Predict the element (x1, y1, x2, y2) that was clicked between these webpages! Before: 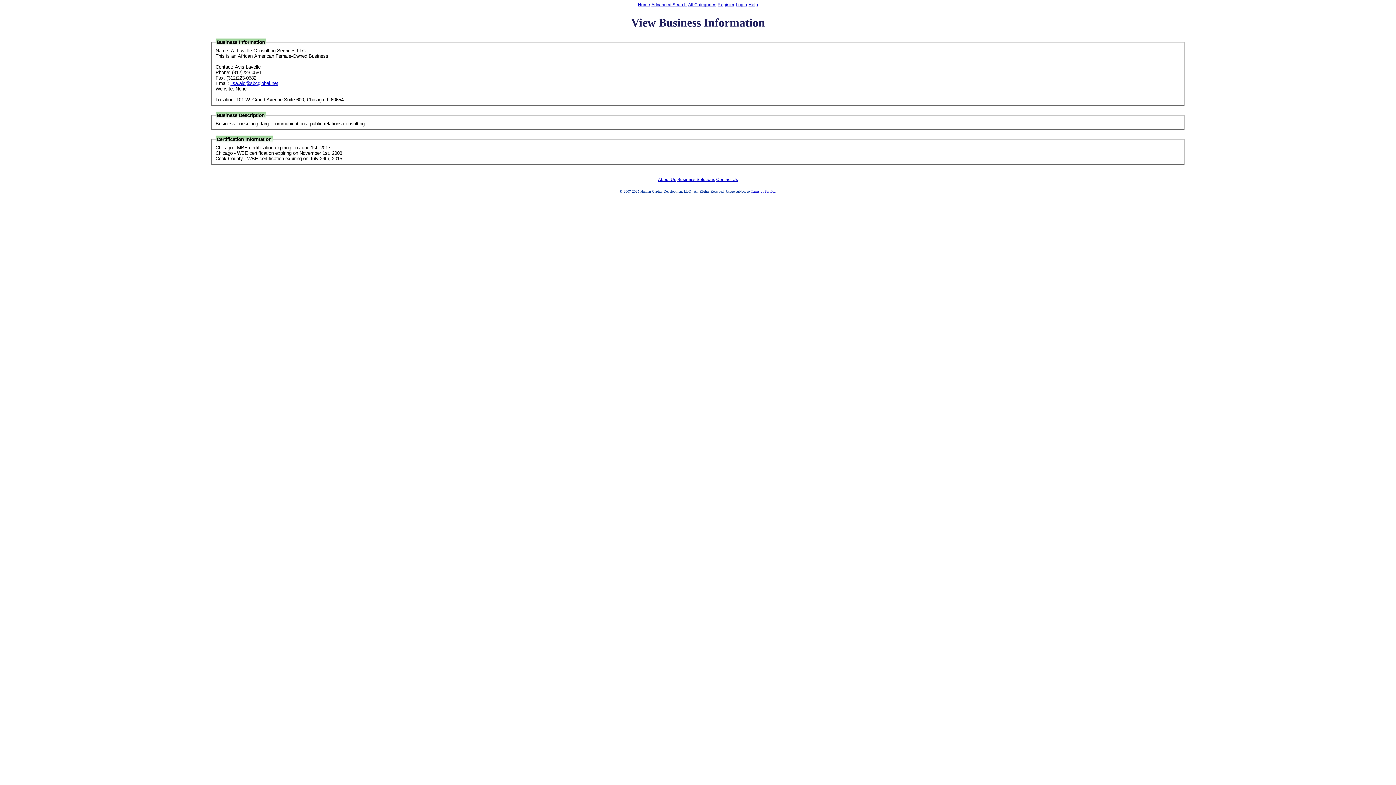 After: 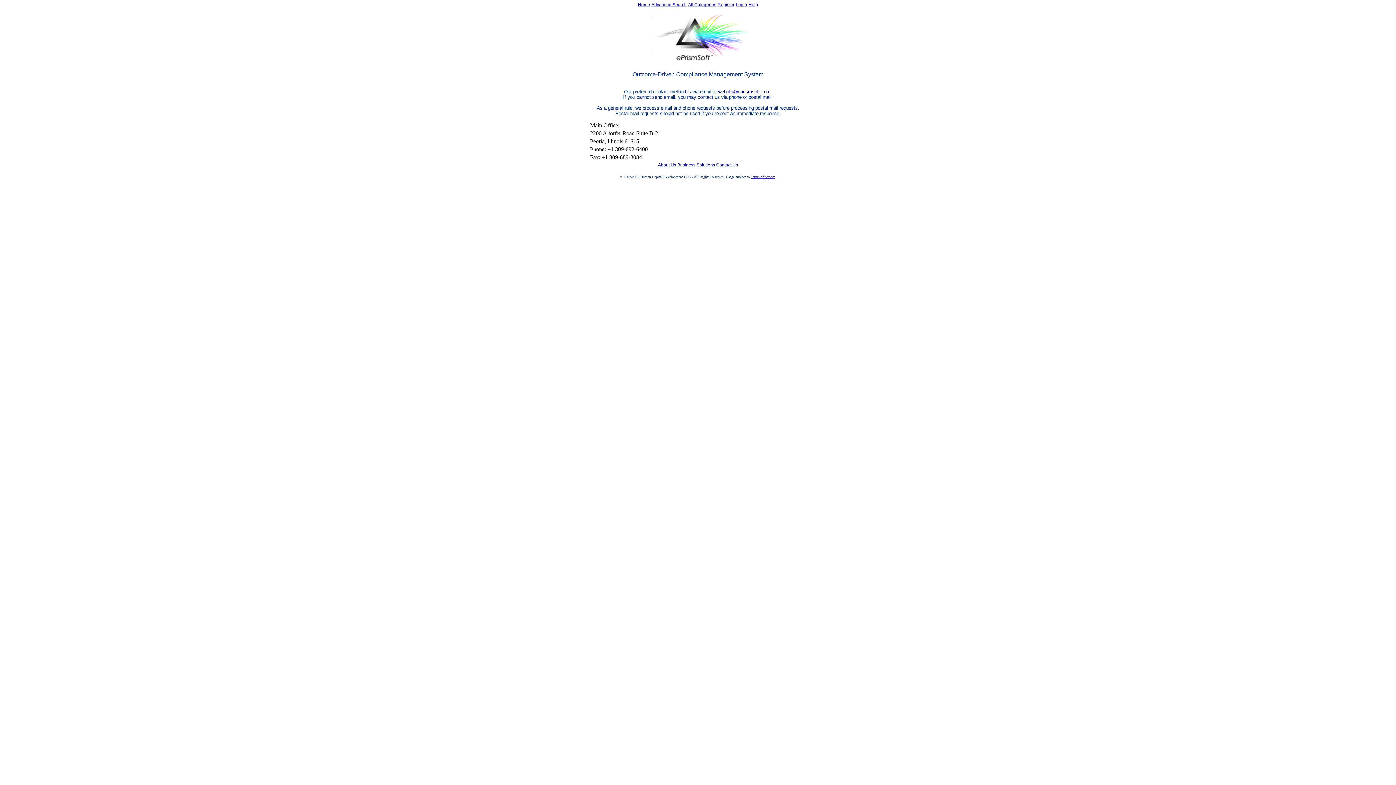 Action: bbox: (716, 177, 738, 182) label: Contact Us